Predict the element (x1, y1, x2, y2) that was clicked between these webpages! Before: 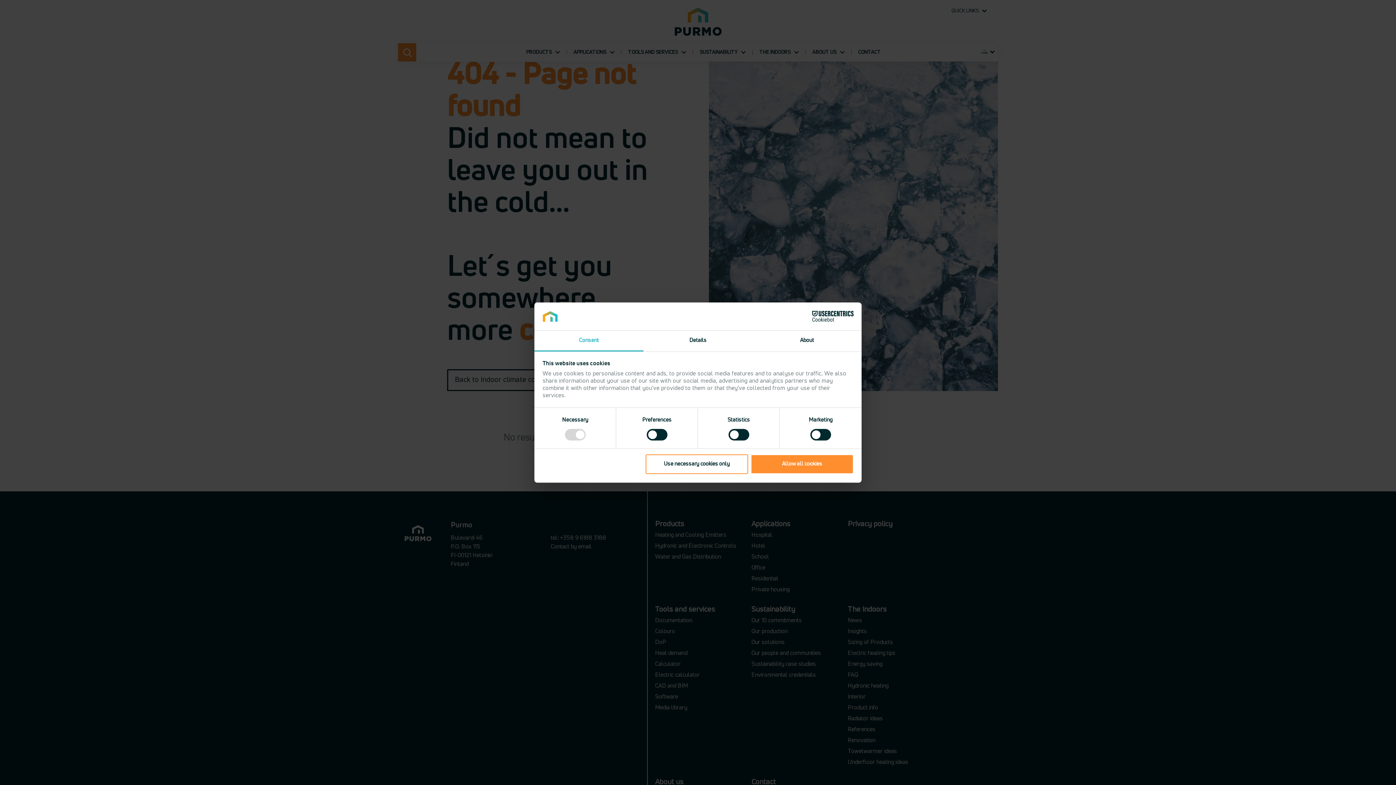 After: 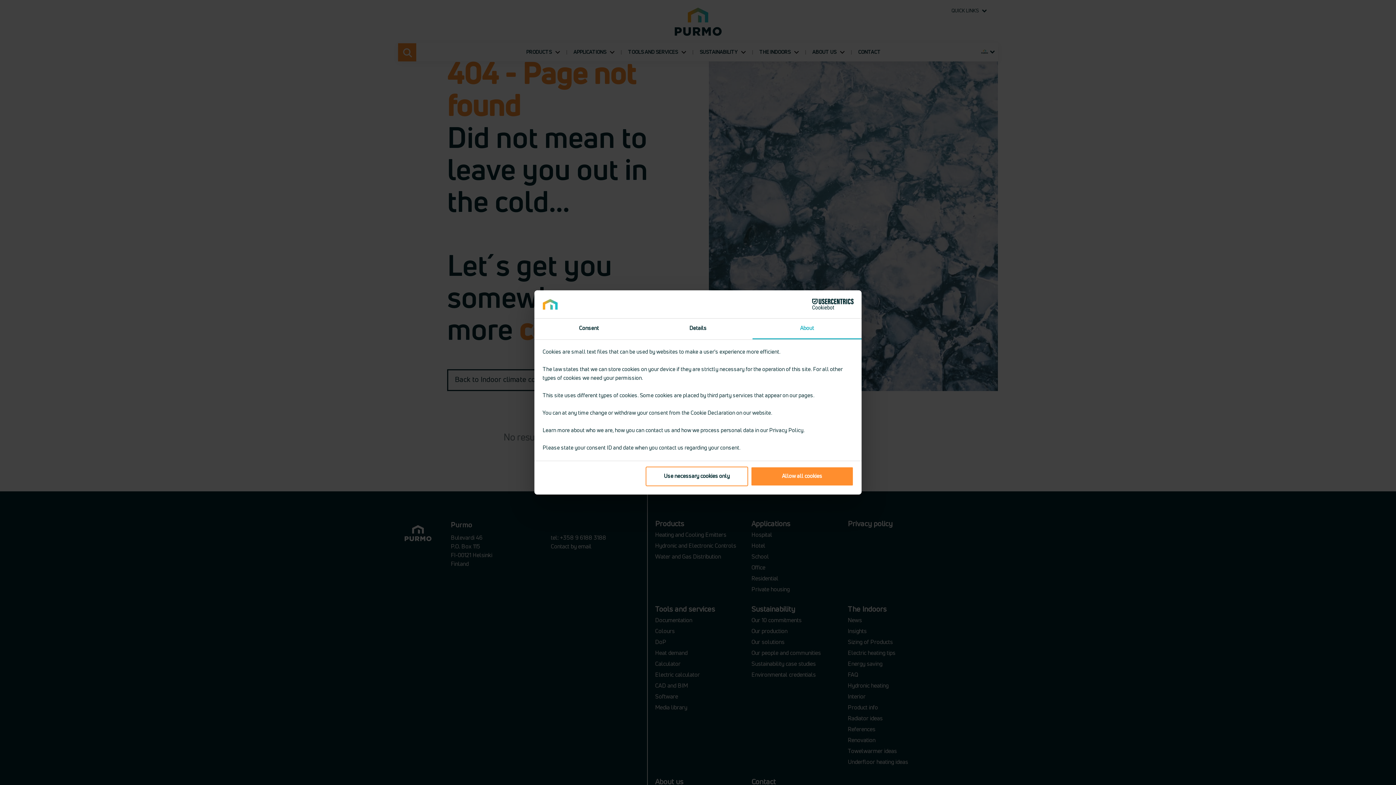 Action: label: About bbox: (752, 330, 861, 351)